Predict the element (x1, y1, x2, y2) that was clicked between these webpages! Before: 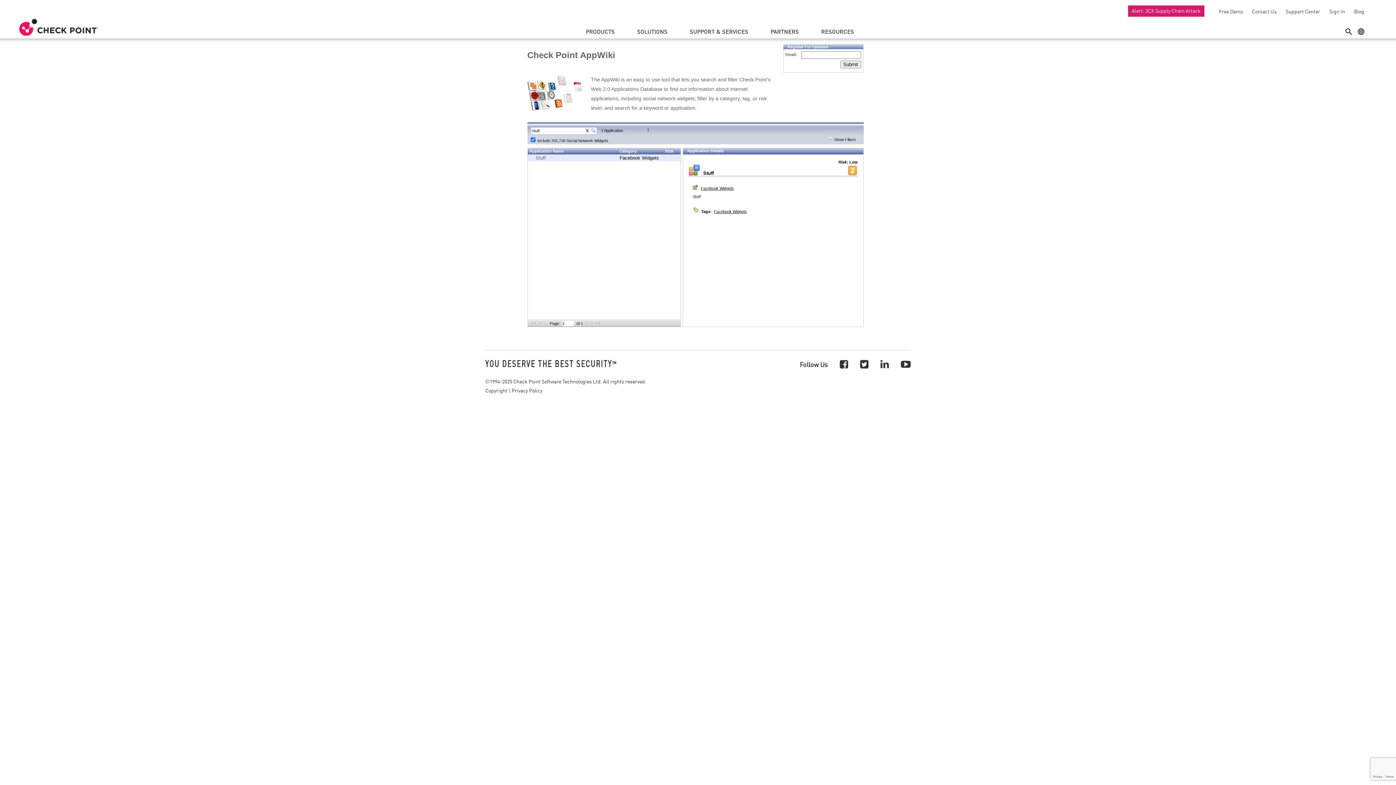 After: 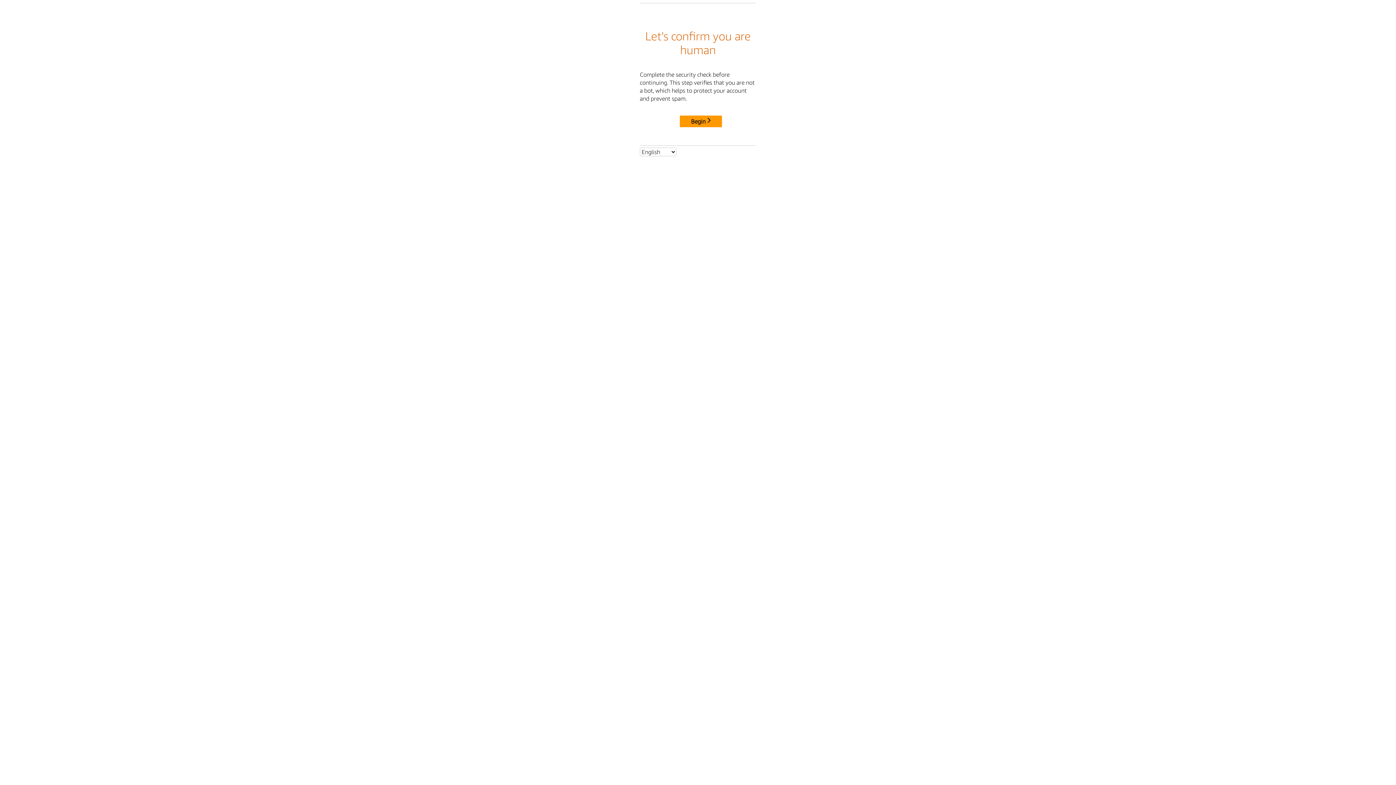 Action: label: Blog bbox: (1350, 8, 1364, 14)